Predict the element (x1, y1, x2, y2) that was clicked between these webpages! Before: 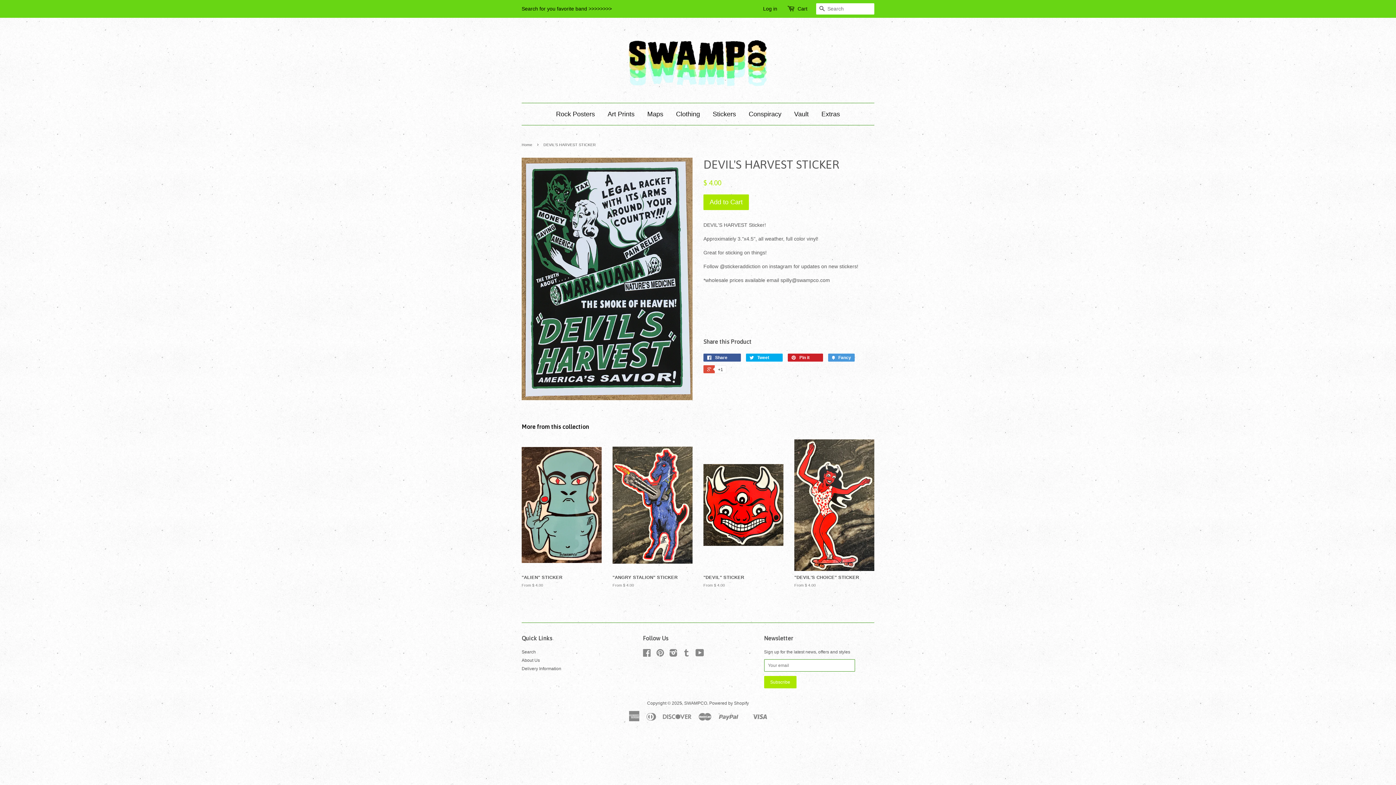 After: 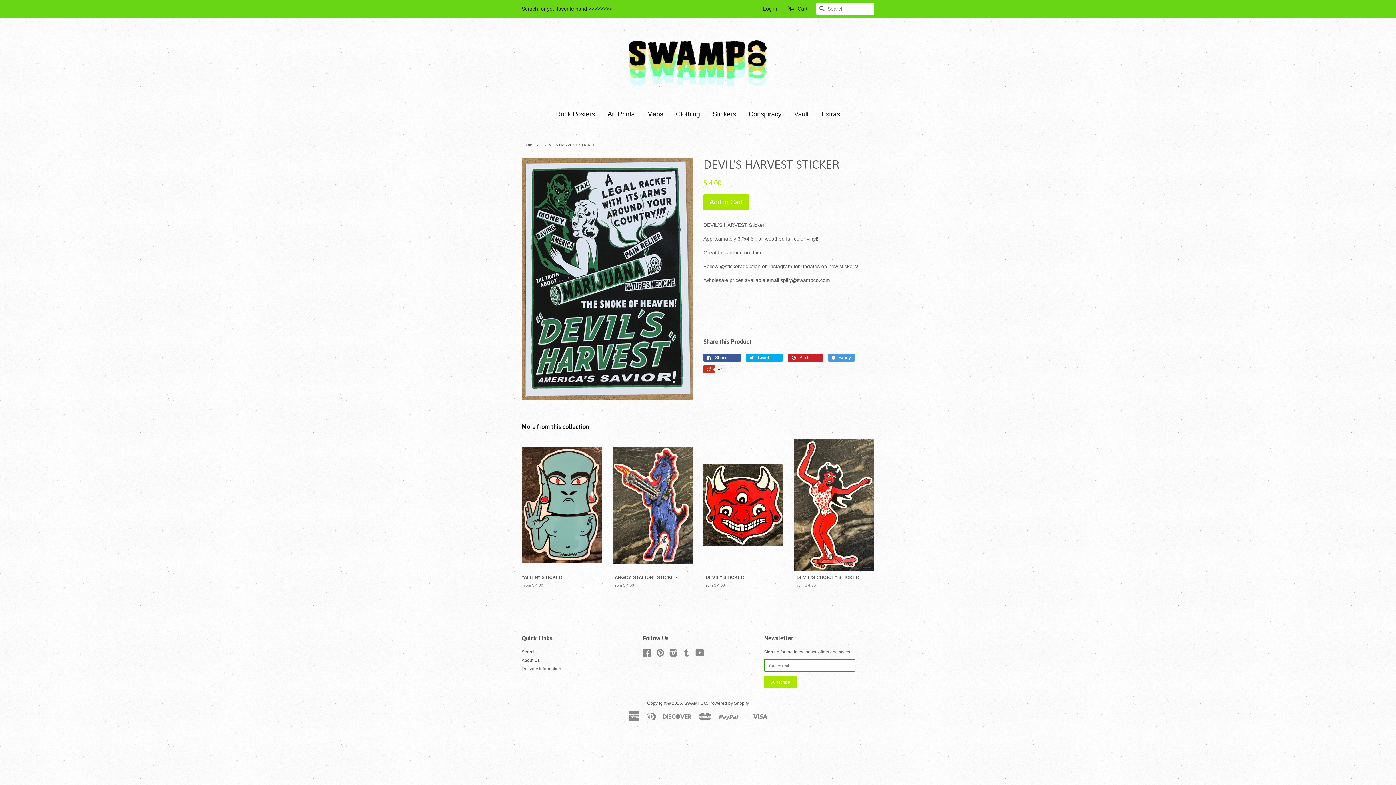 Action: bbox: (703, 365, 725, 373) label:  +1